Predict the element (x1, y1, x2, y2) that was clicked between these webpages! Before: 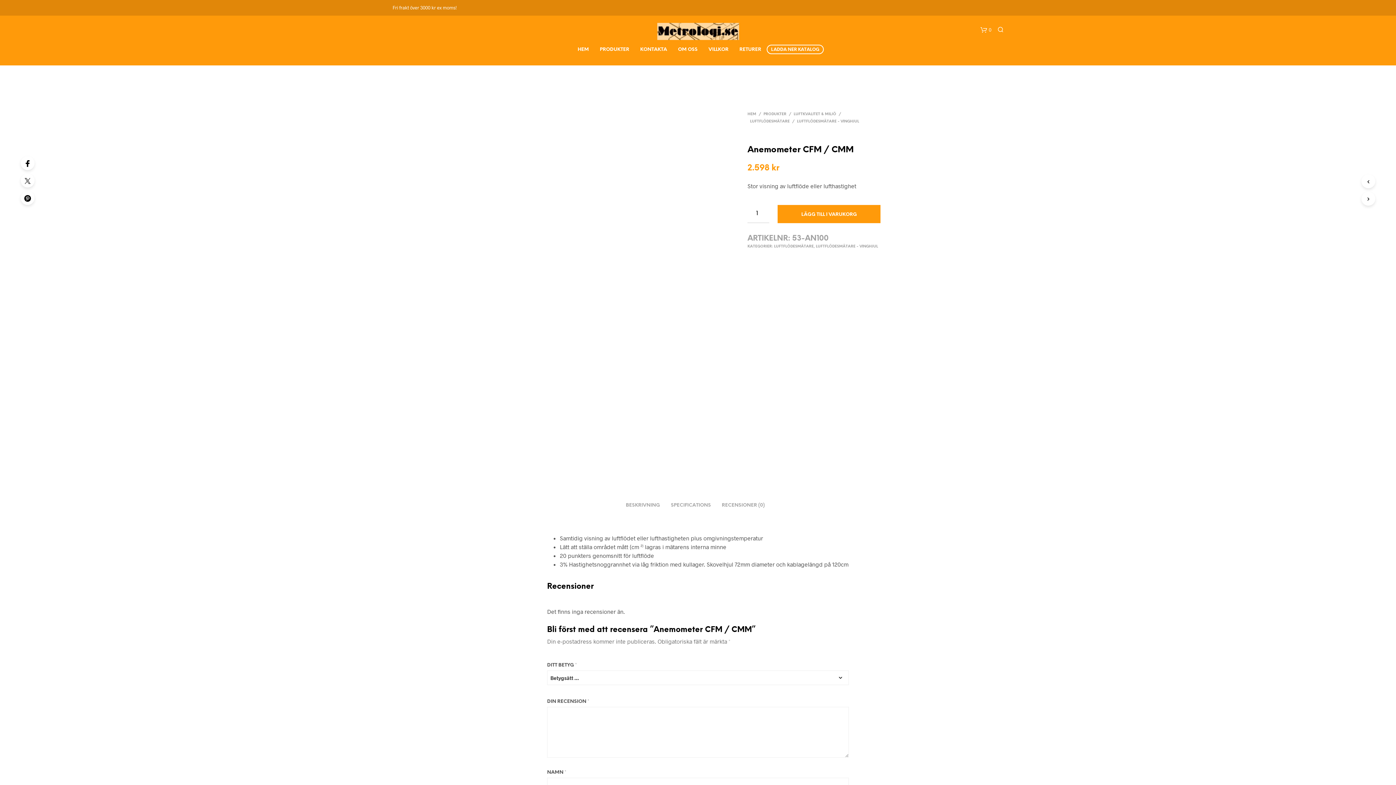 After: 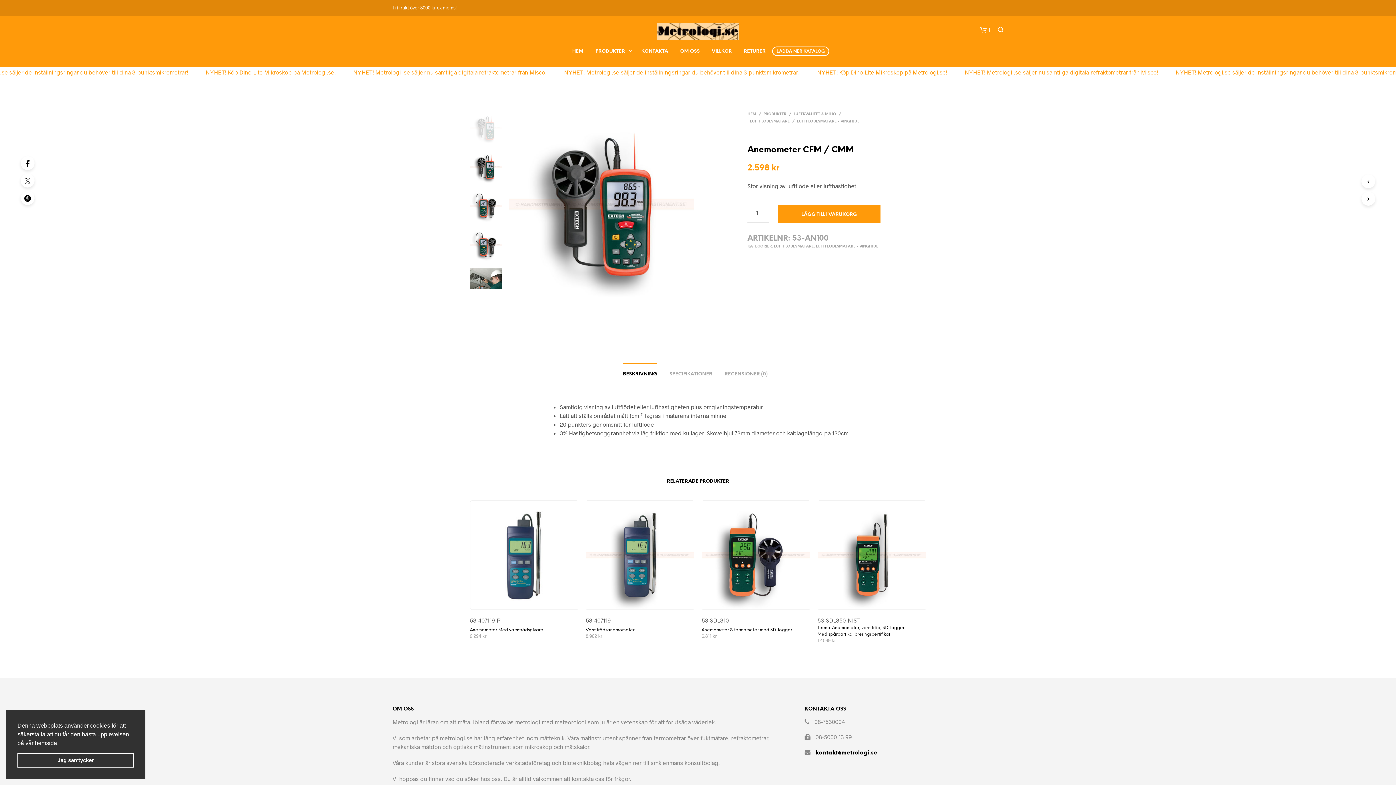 Action: bbox: (777, 205, 880, 223) label: LÄGG TILL I VARUKORG